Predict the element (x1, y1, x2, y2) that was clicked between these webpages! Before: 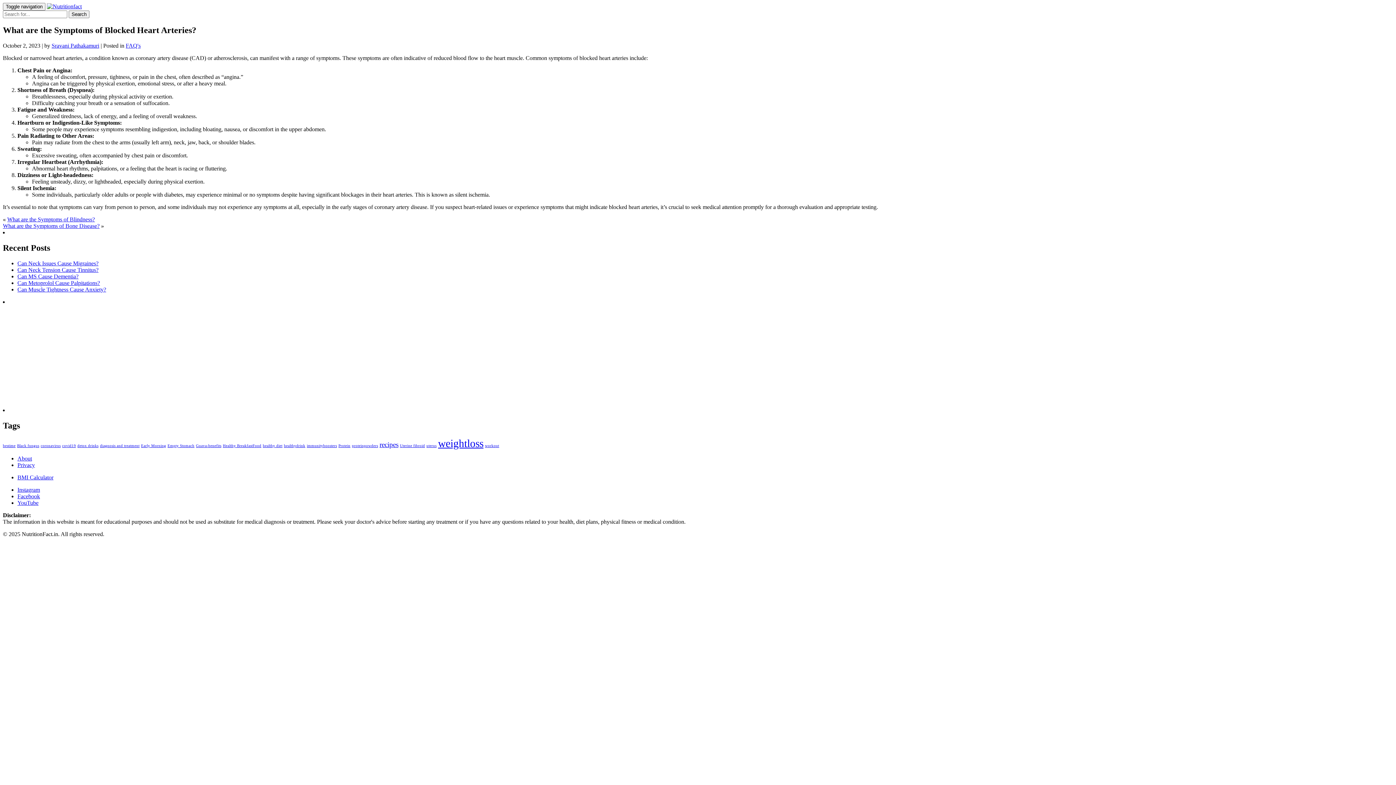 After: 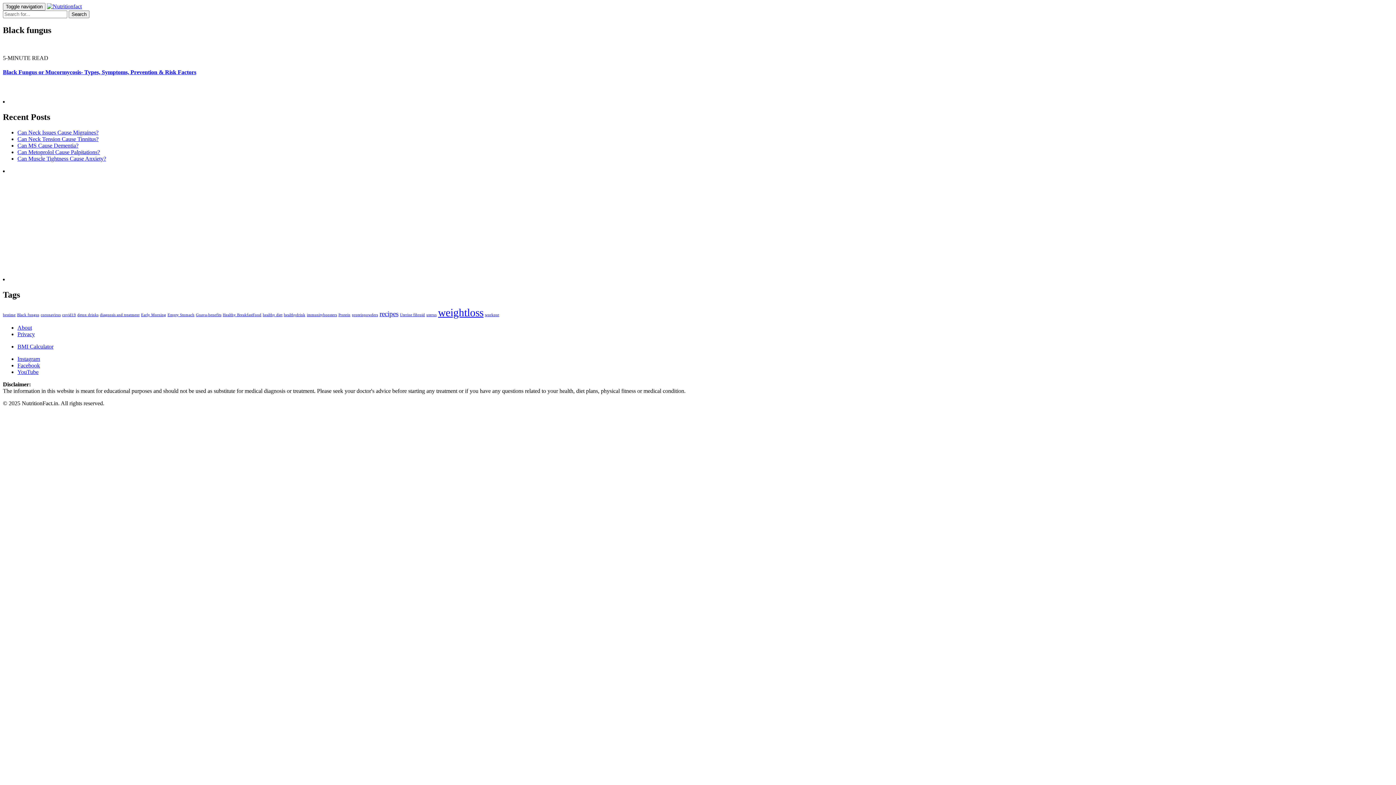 Action: bbox: (17, 444, 39, 448) label: Black fungus (1 item)